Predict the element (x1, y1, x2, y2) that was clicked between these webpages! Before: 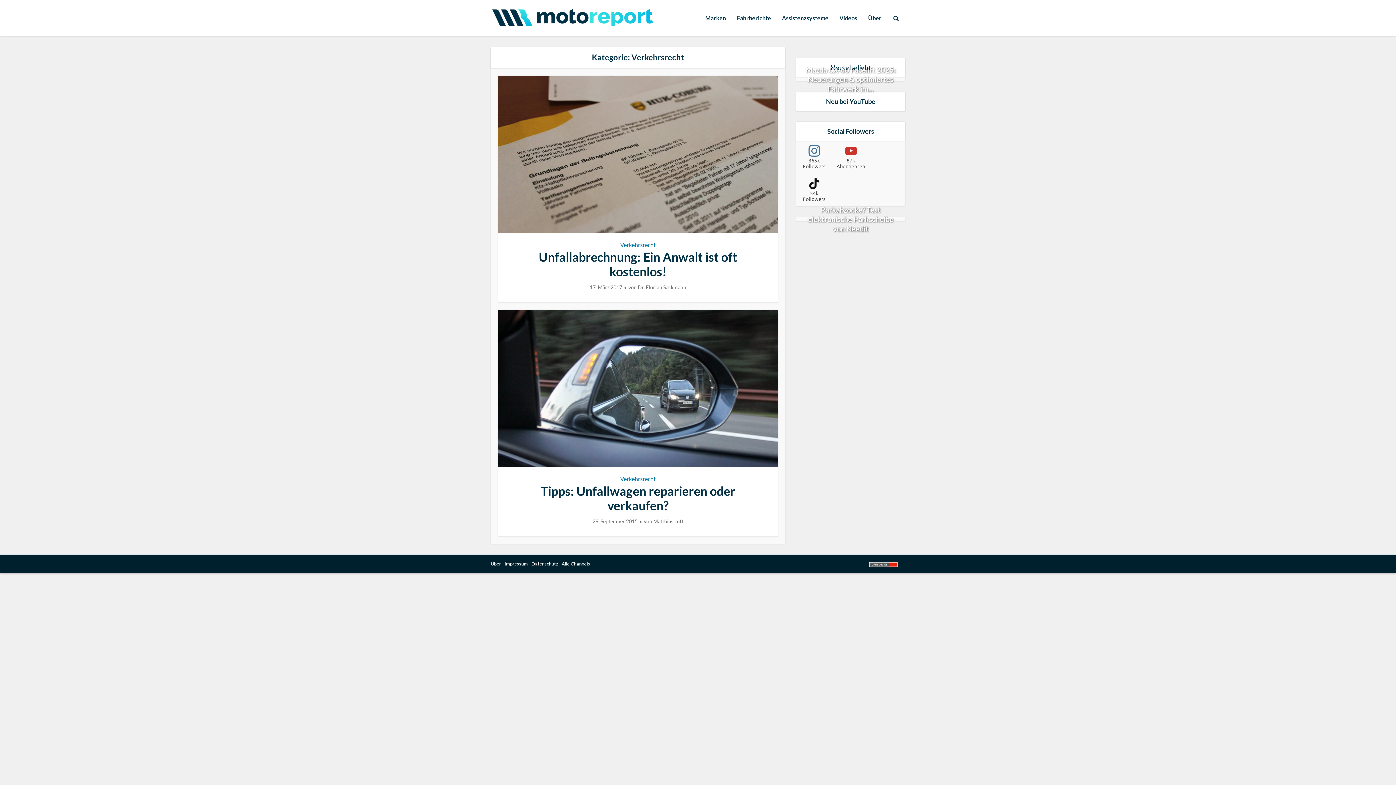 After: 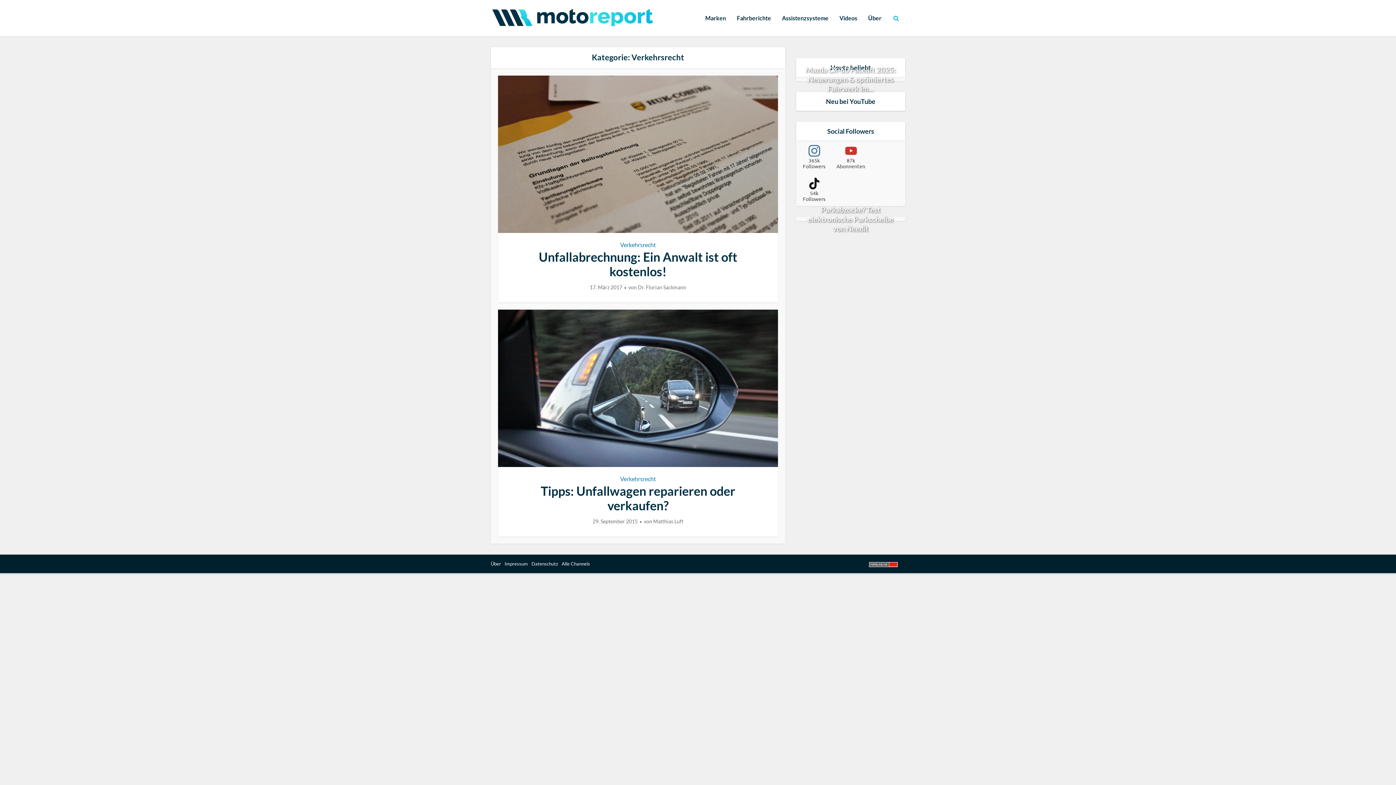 Action: bbox: (887, 0, 905, 36)